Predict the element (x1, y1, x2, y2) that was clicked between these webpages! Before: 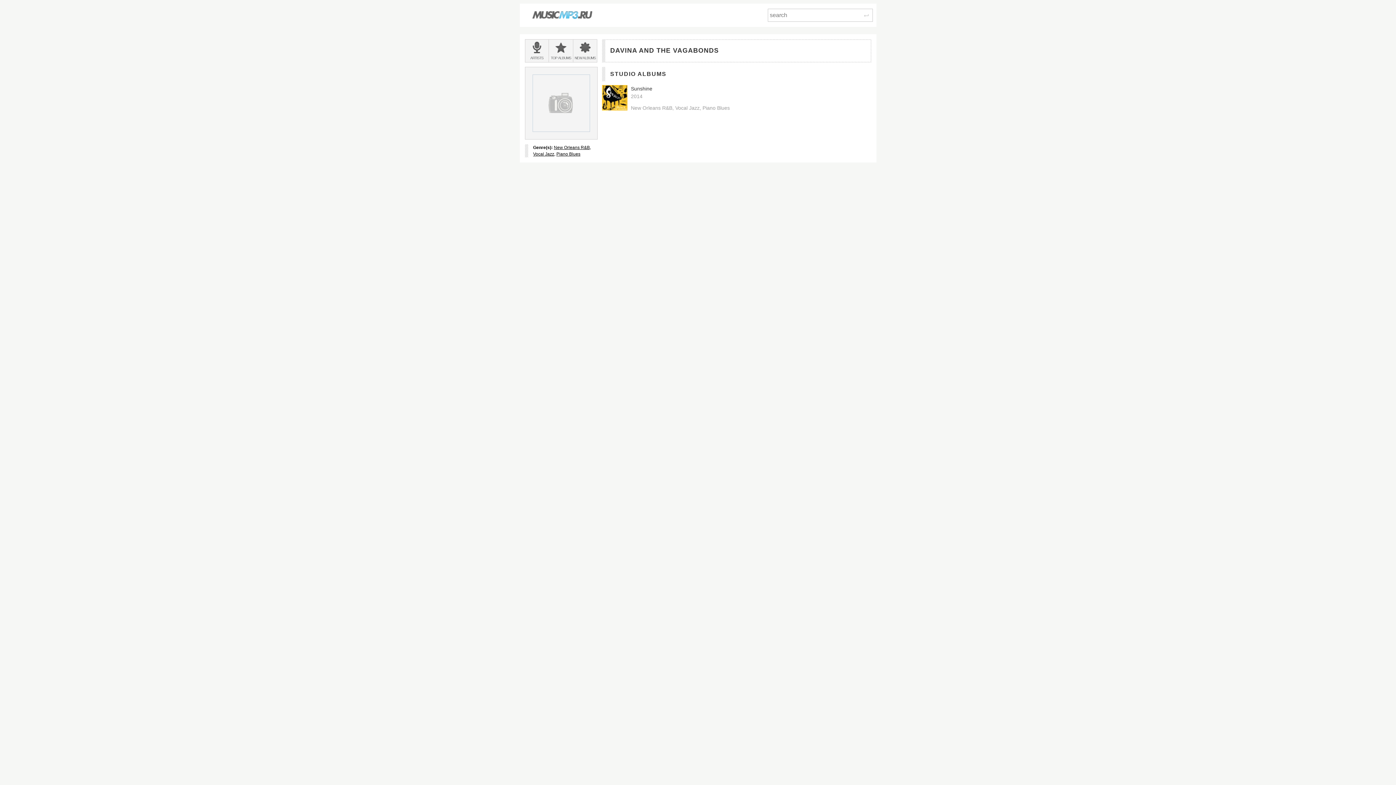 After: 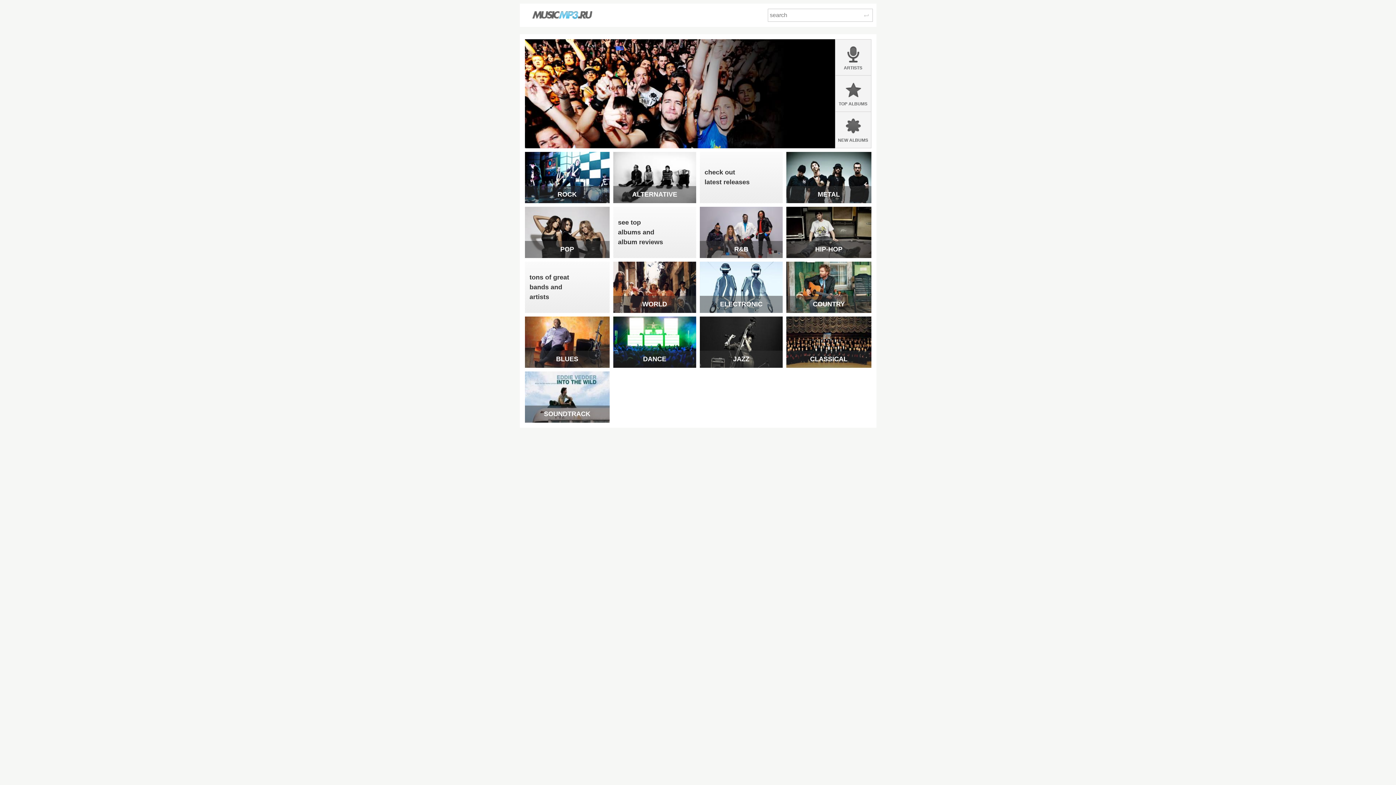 Action: bbox: (531, 8, 592, 21)